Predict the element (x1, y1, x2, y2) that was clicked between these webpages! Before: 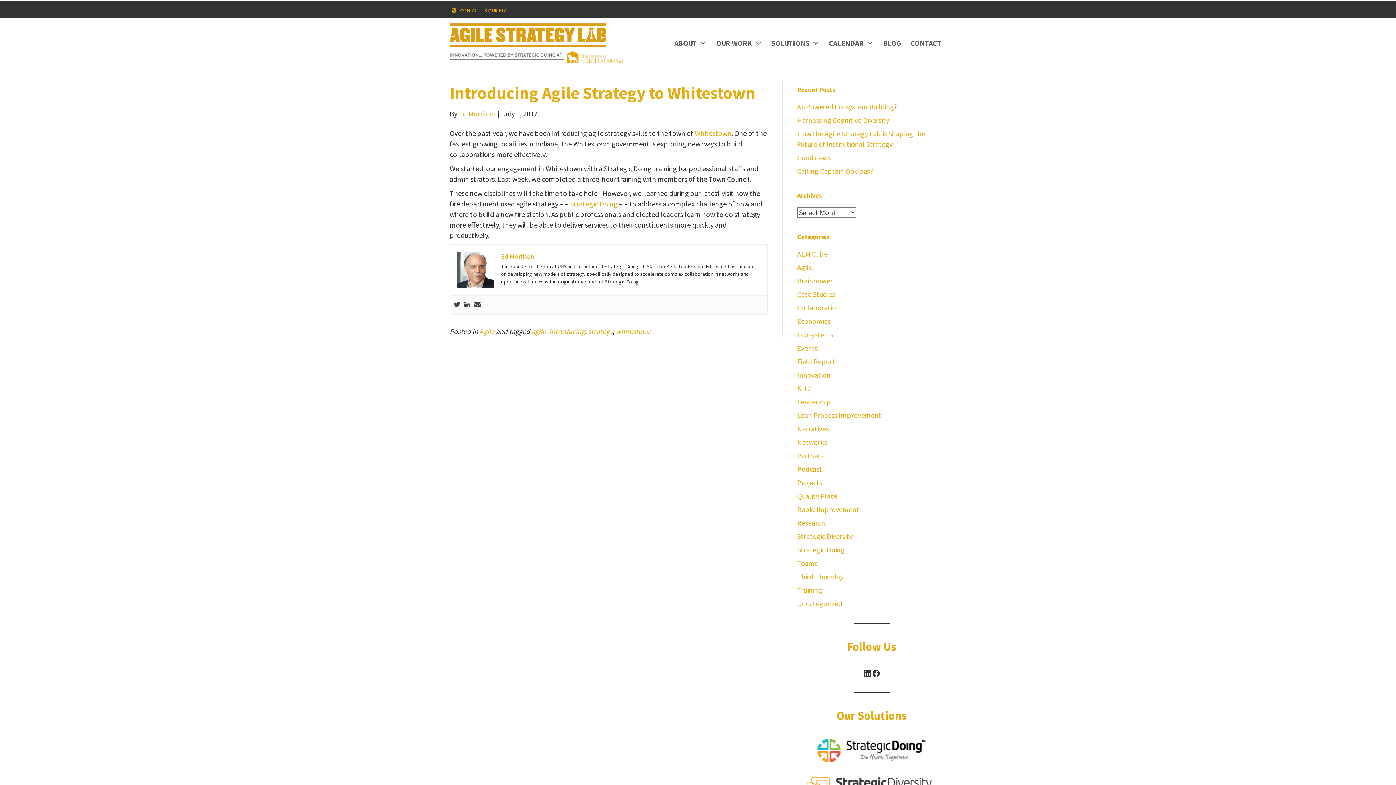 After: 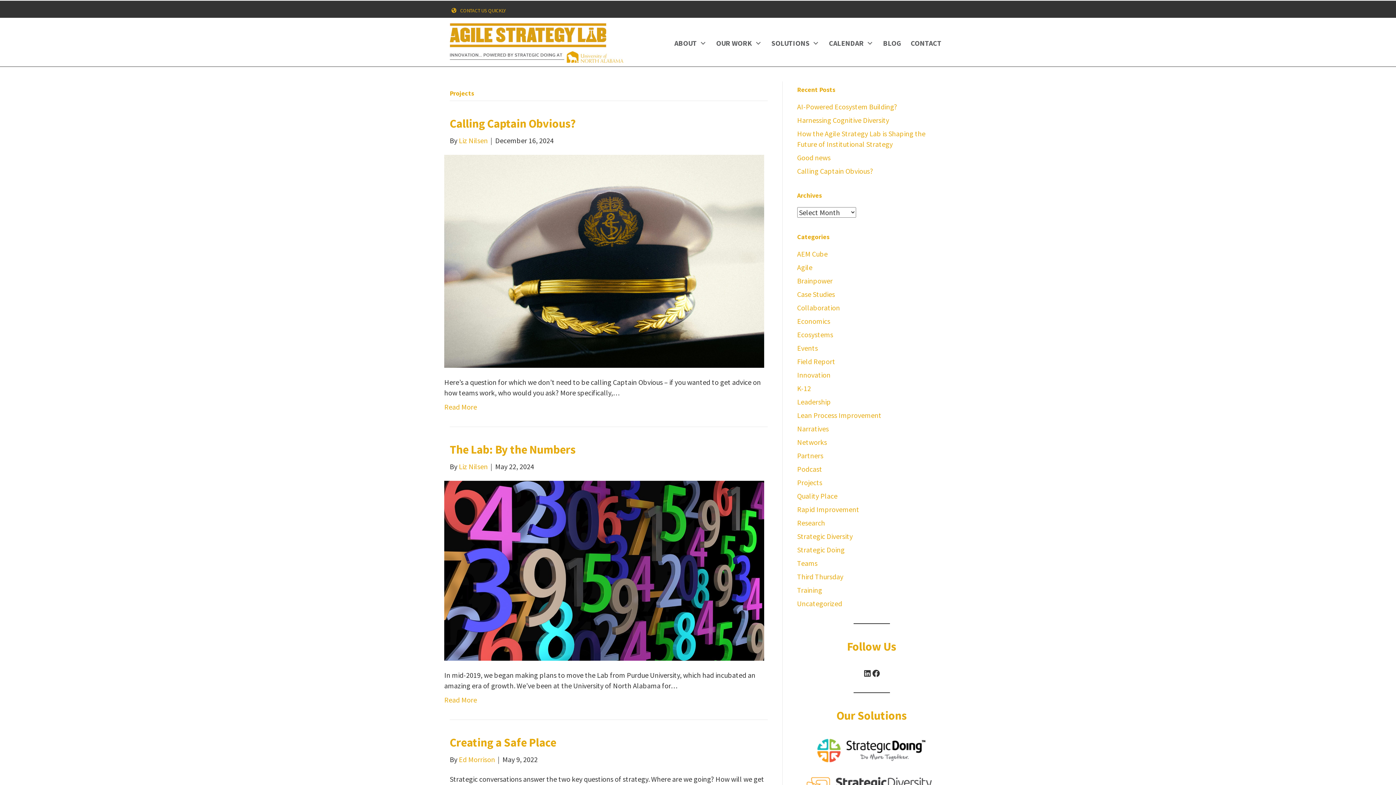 Action: bbox: (797, 478, 822, 487) label: Projects